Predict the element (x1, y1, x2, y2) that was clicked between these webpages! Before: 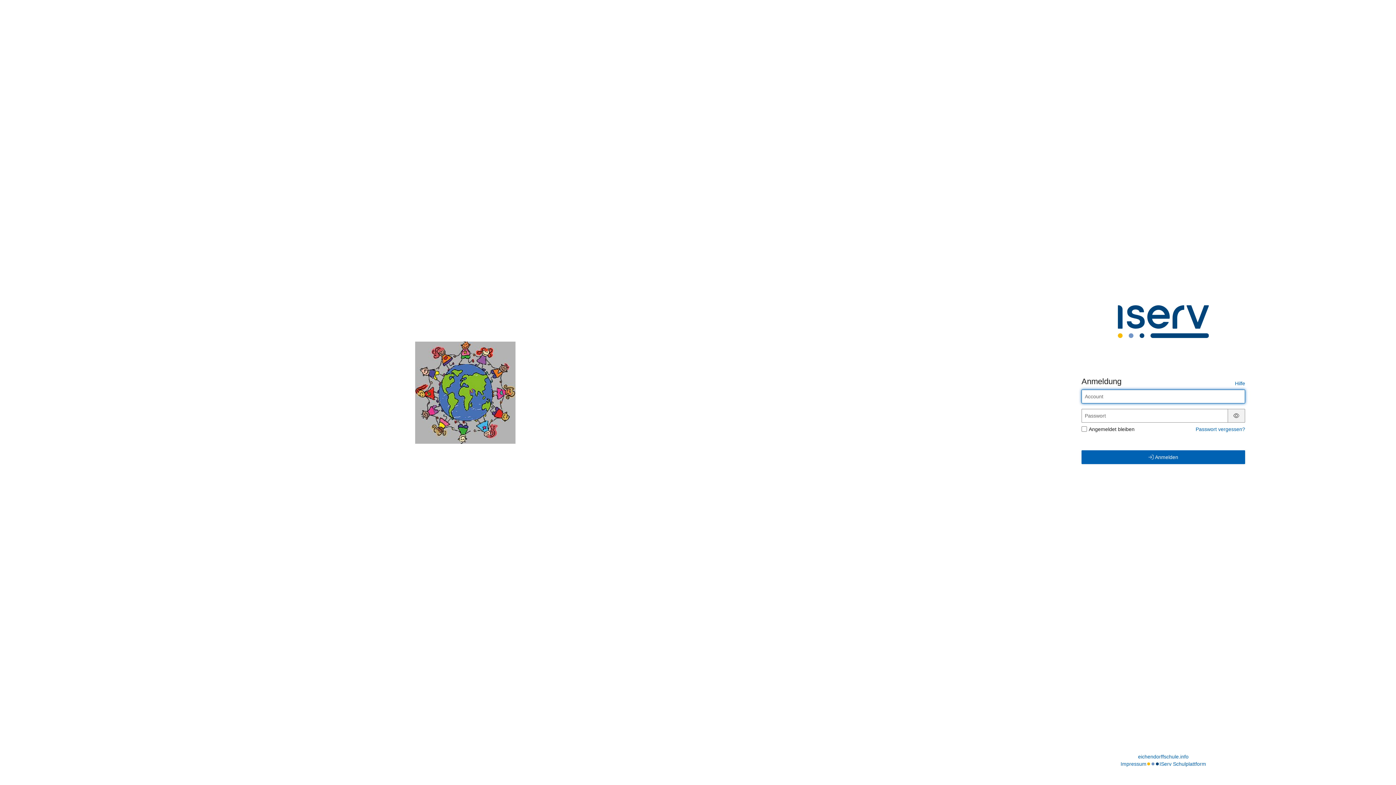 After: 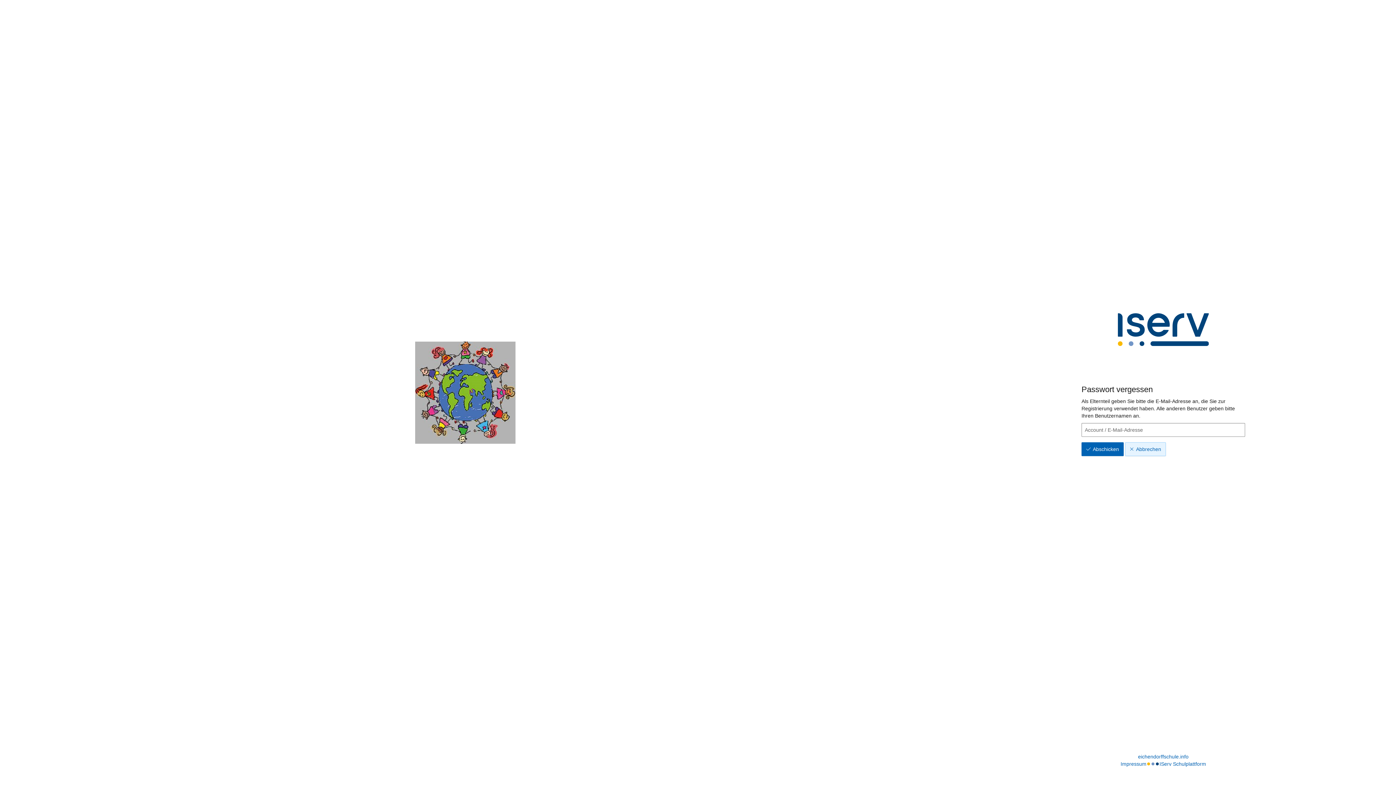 Action: label: Passwort vergessen? bbox: (1196, 426, 1245, 432)